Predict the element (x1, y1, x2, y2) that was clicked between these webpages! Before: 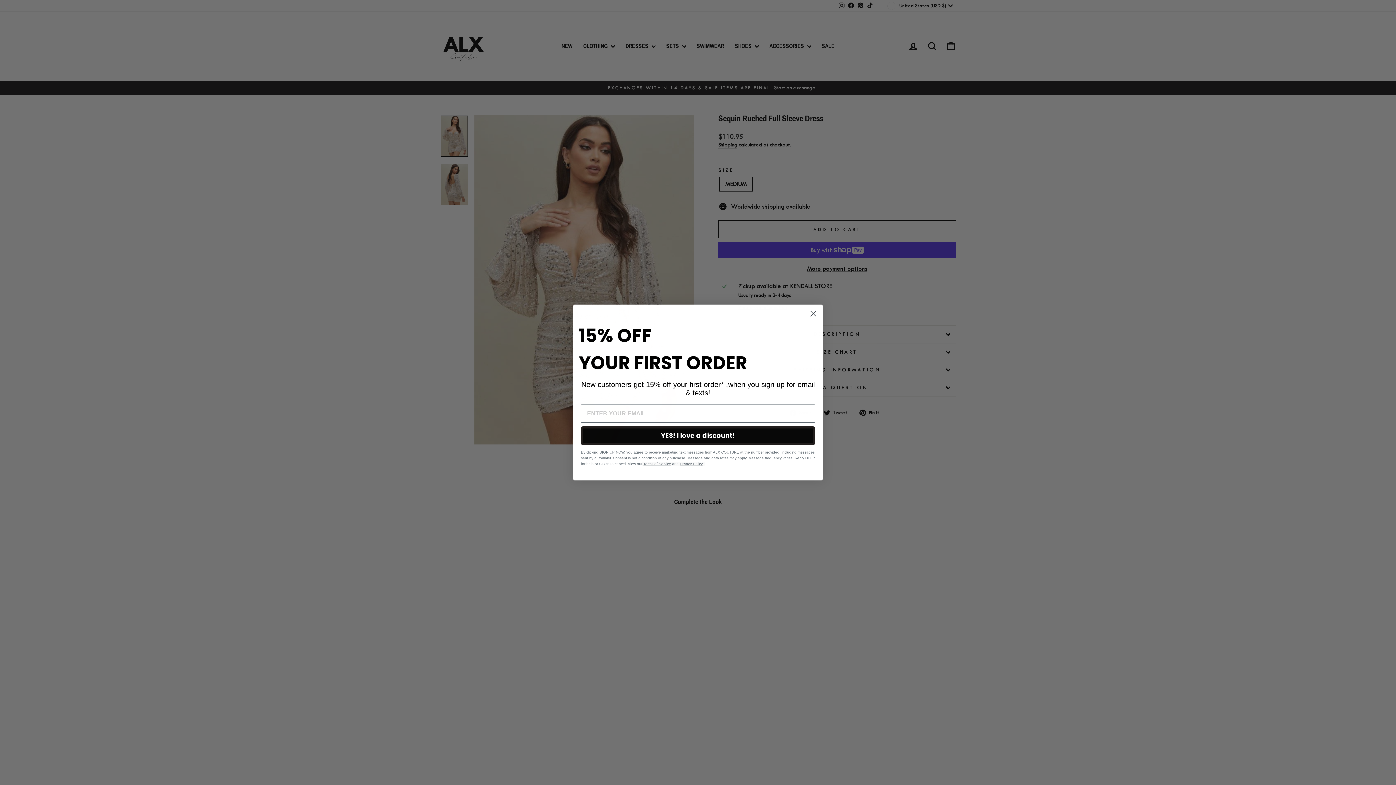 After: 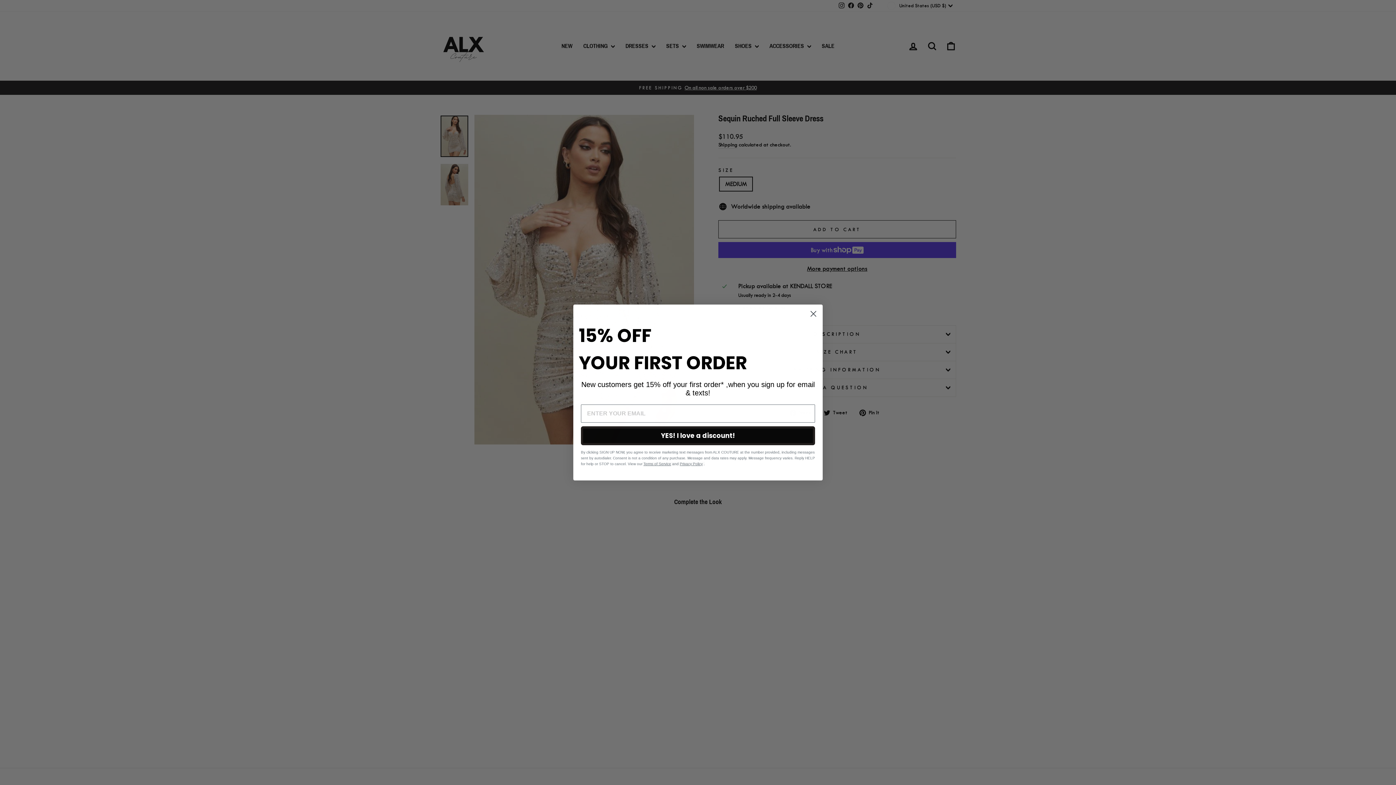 Action: label: Terms of Service bbox: (643, 481, 671, 485)